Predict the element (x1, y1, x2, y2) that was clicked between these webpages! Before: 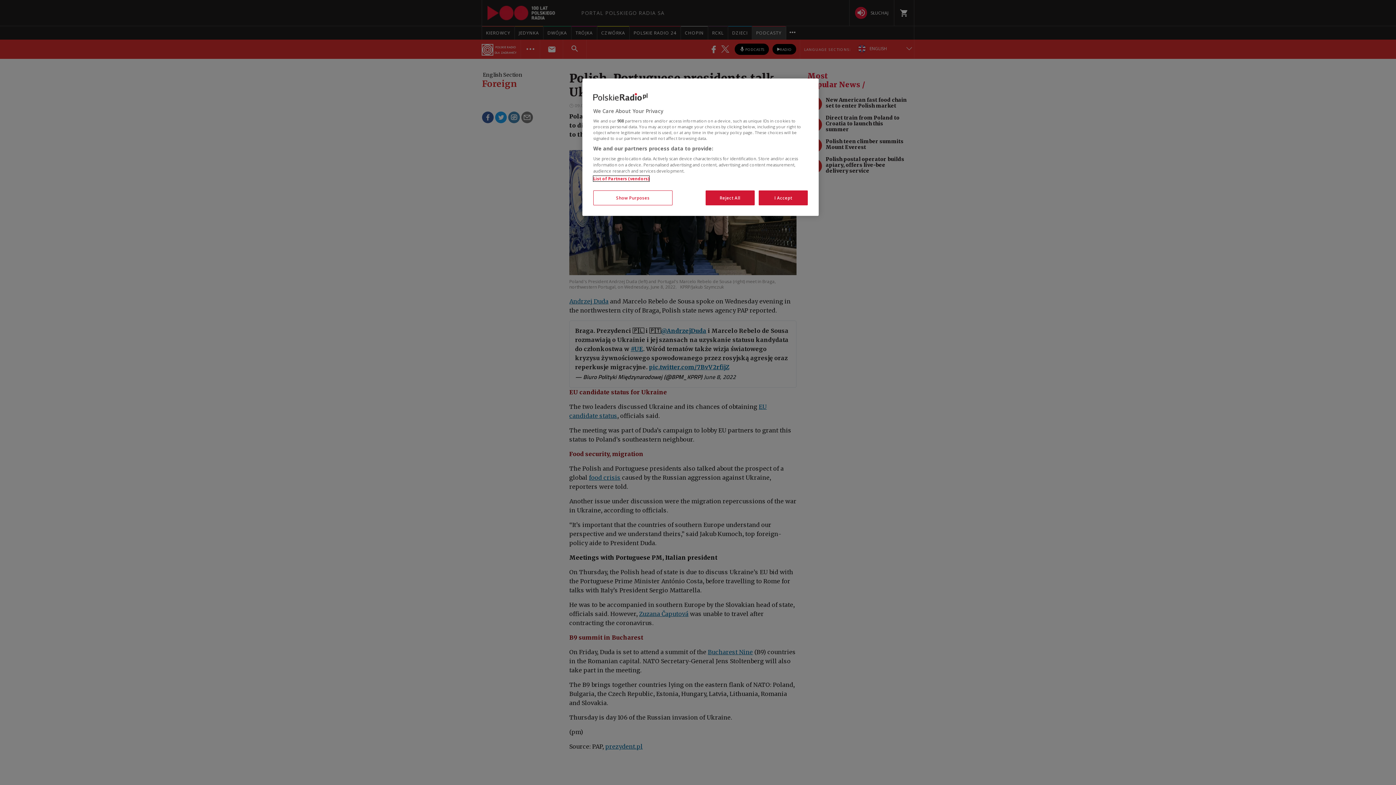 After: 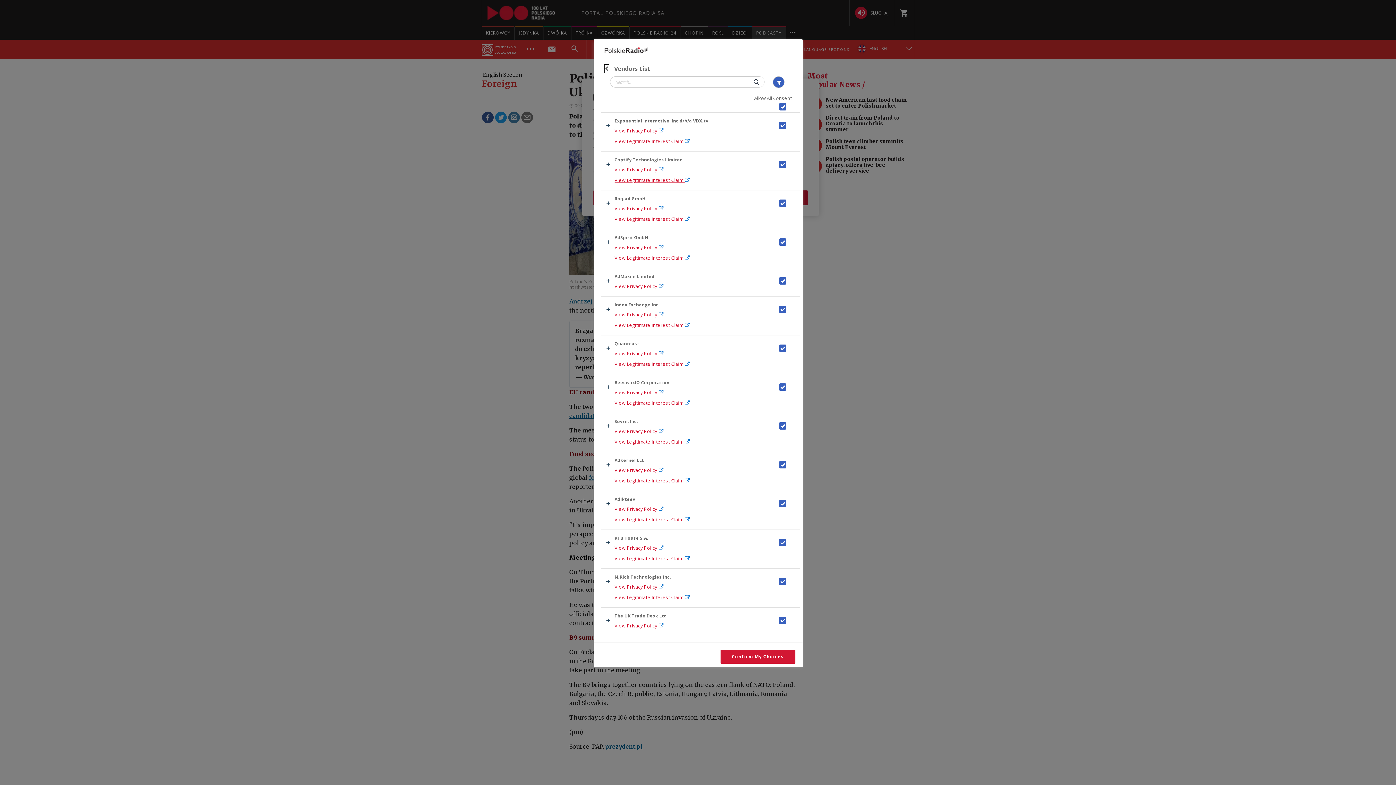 Action: bbox: (593, 176, 649, 181) label: List of Partners (vendors)